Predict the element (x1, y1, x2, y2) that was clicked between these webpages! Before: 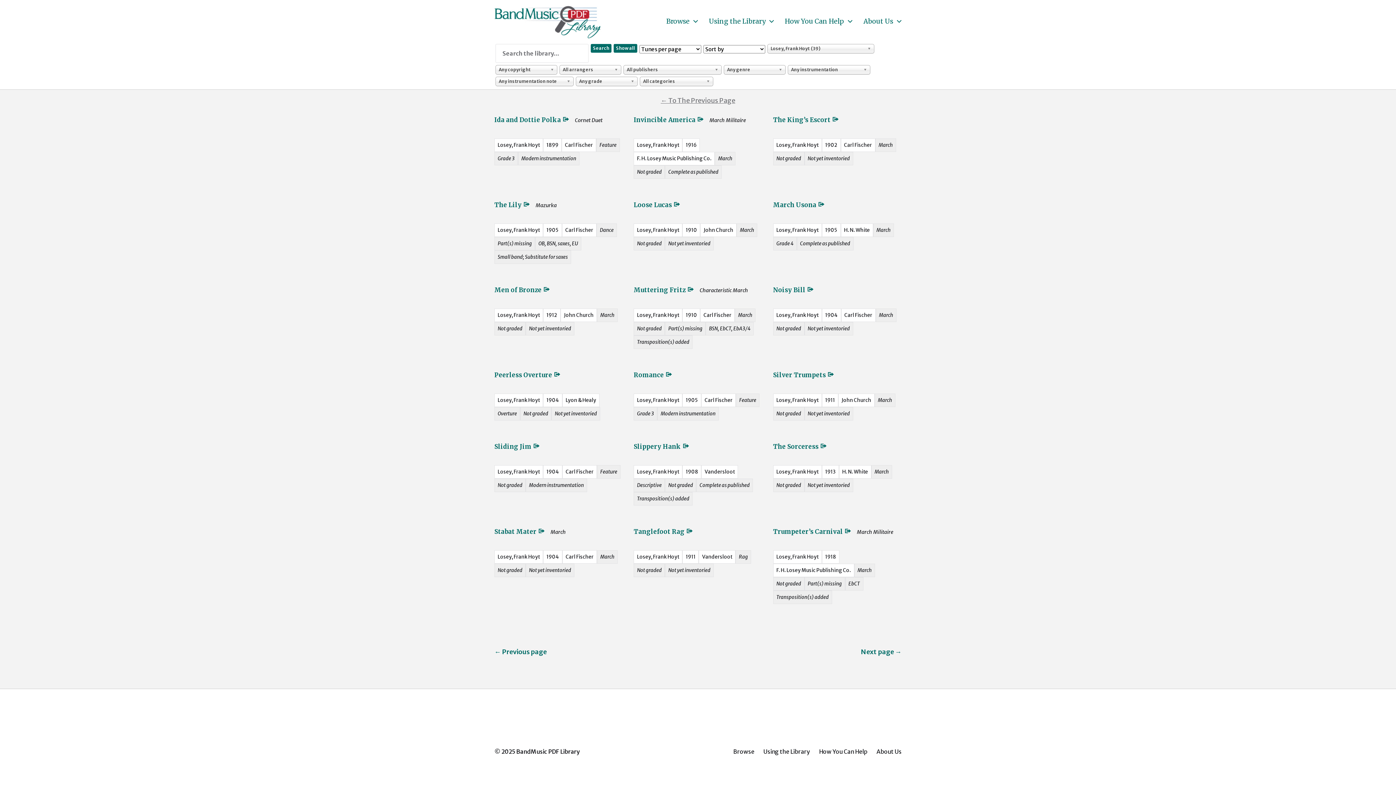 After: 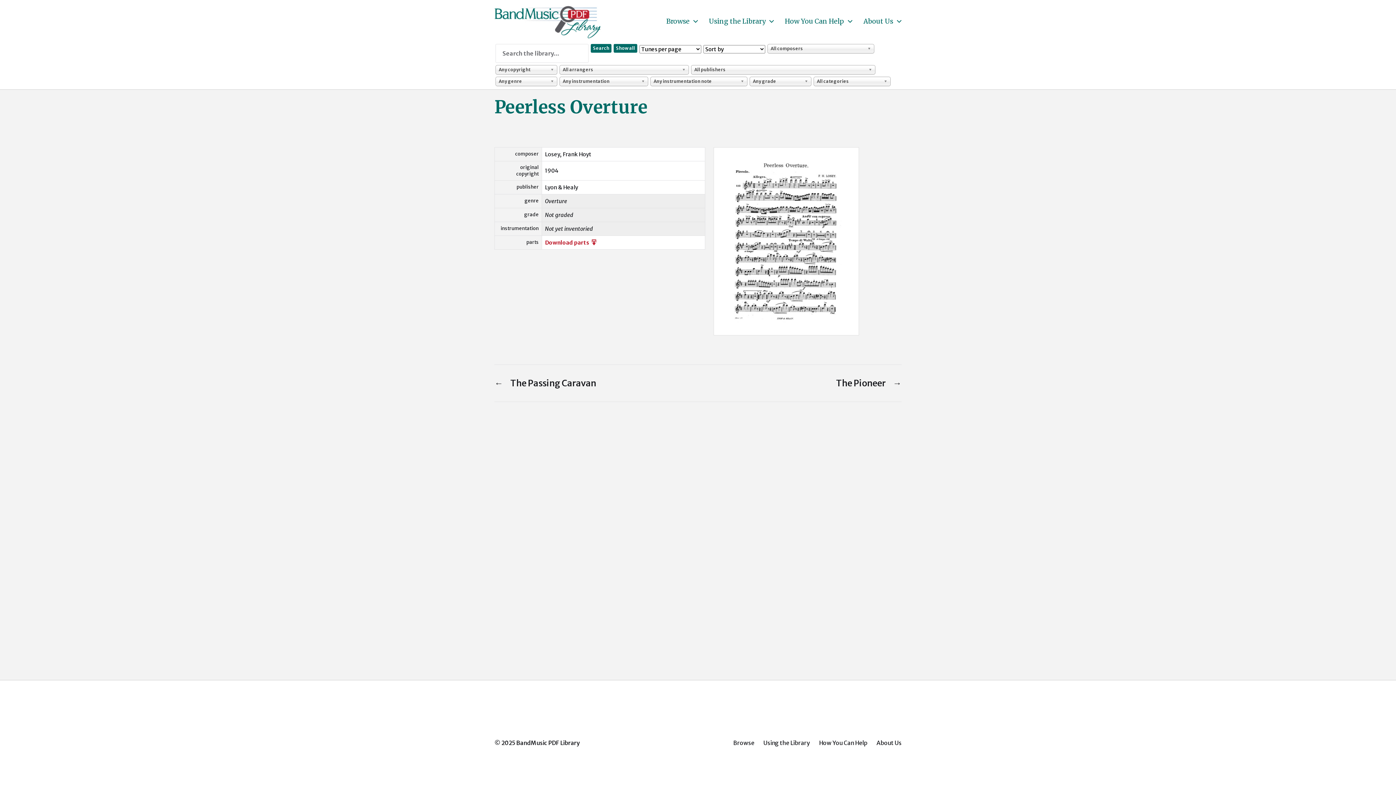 Action: label: Peerless Overture  bbox: (494, 371, 561, 379)